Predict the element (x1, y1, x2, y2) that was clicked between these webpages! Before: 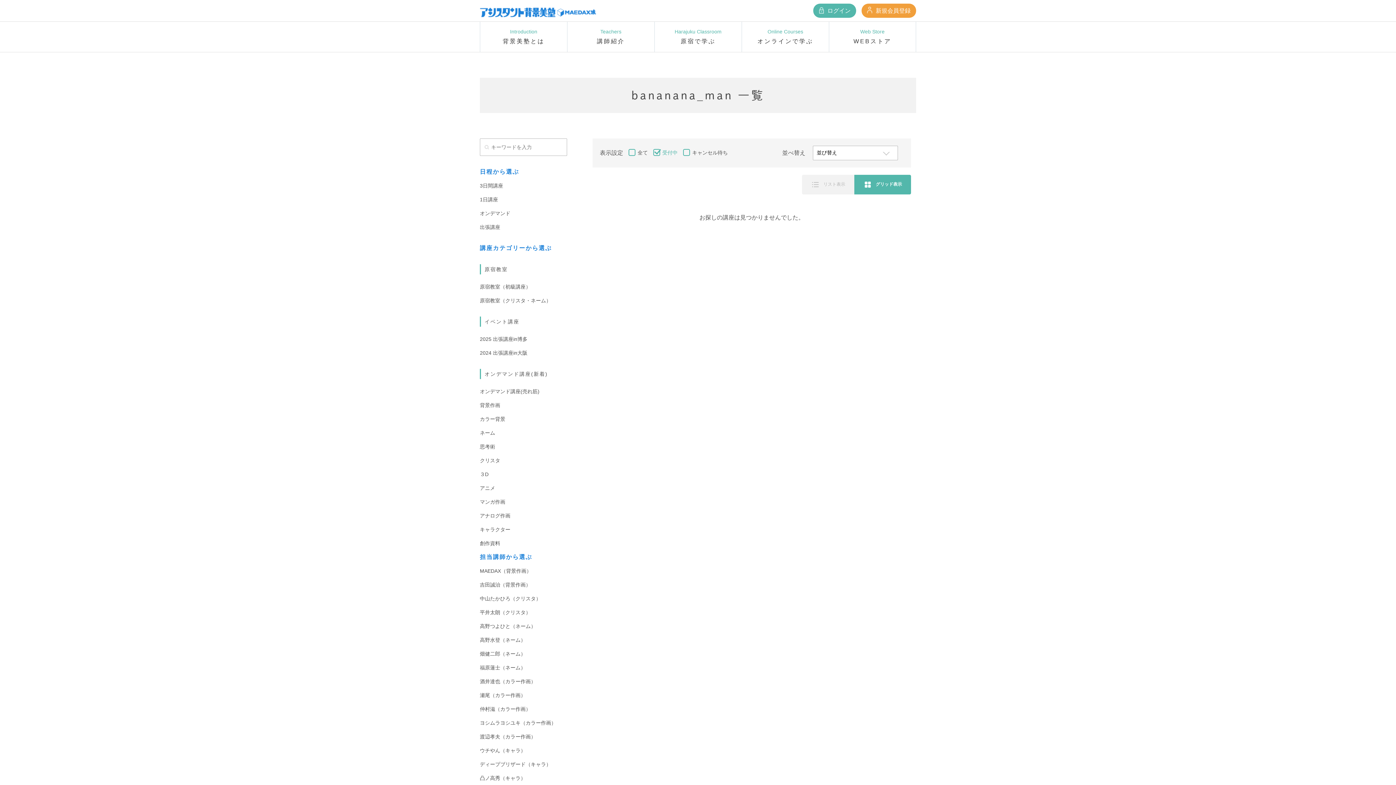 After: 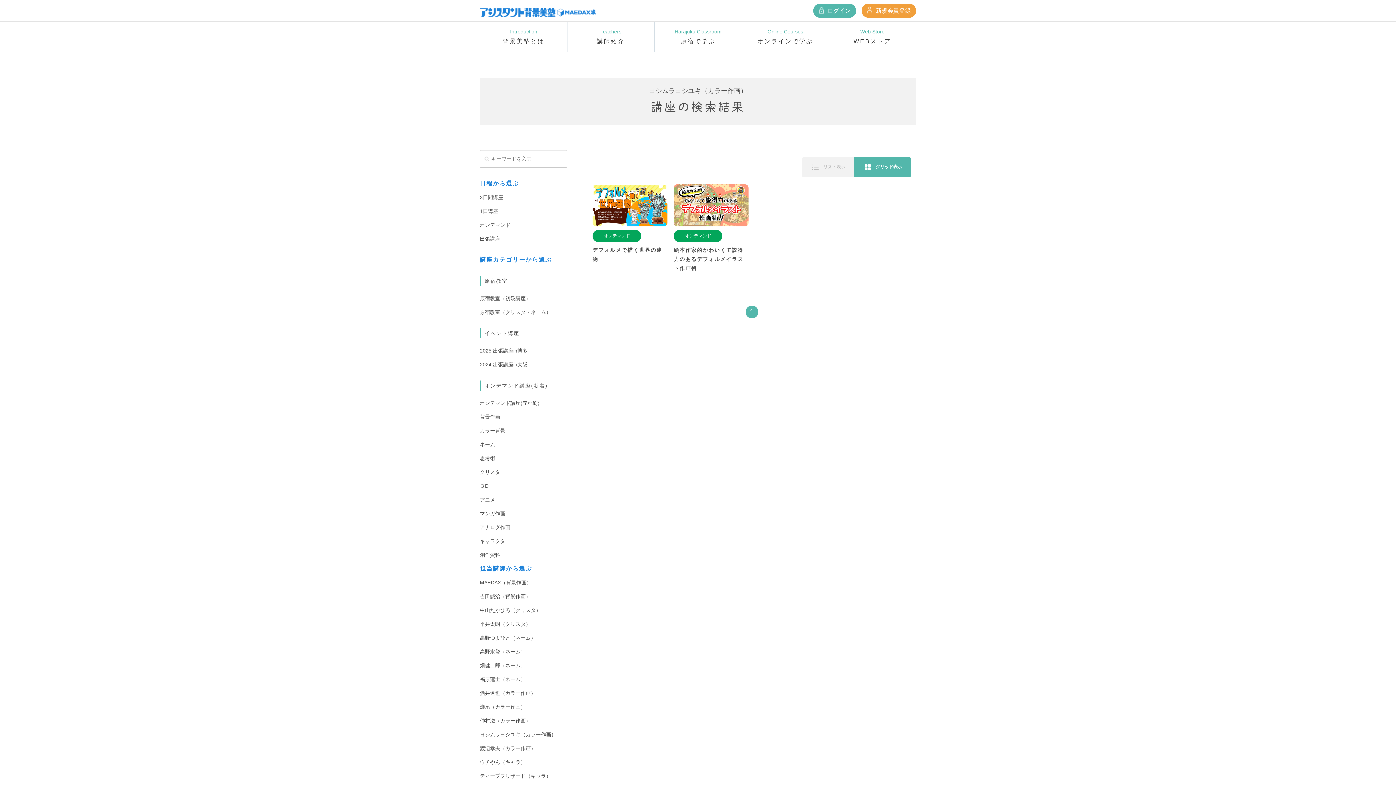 Action: bbox: (480, 720, 556, 726) label: ヨシムラヨシユキ（カラー作画）